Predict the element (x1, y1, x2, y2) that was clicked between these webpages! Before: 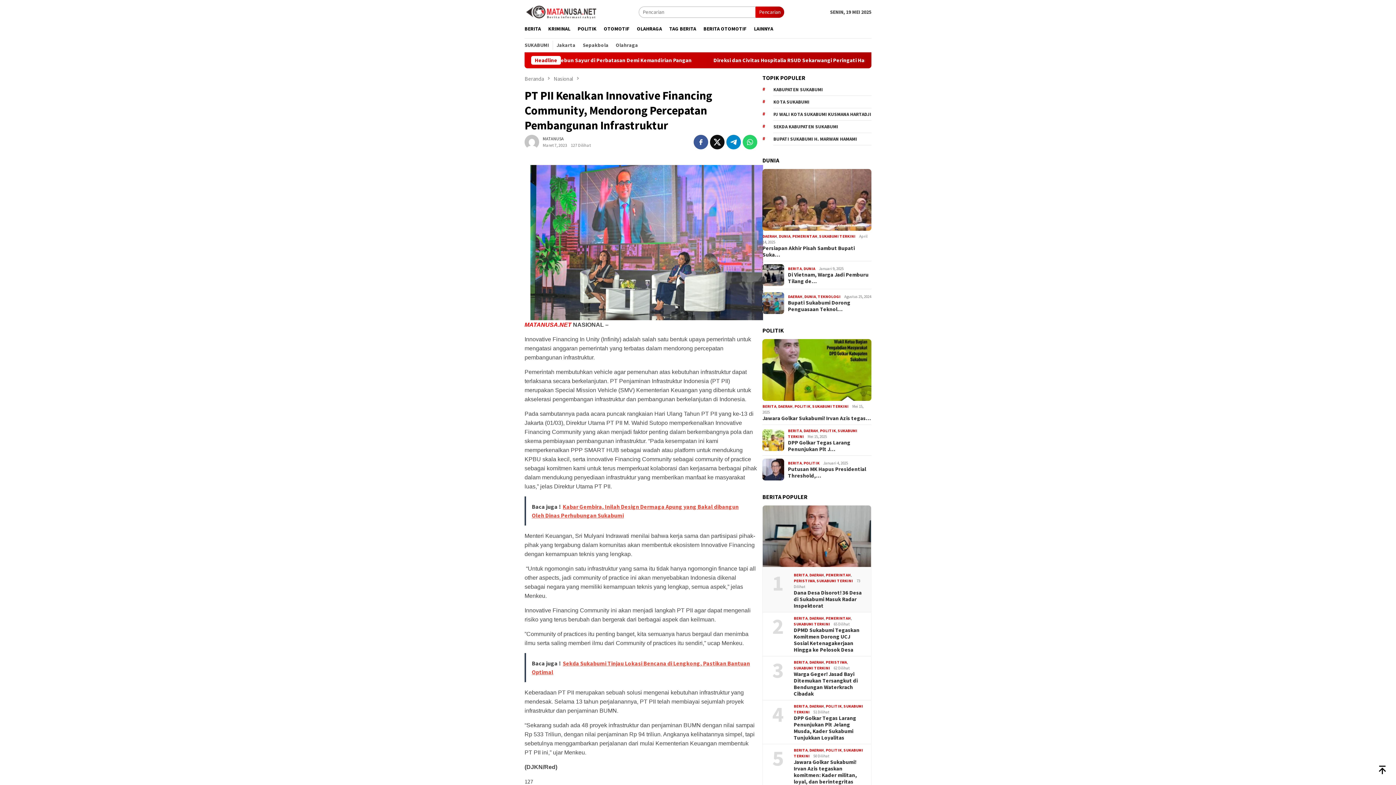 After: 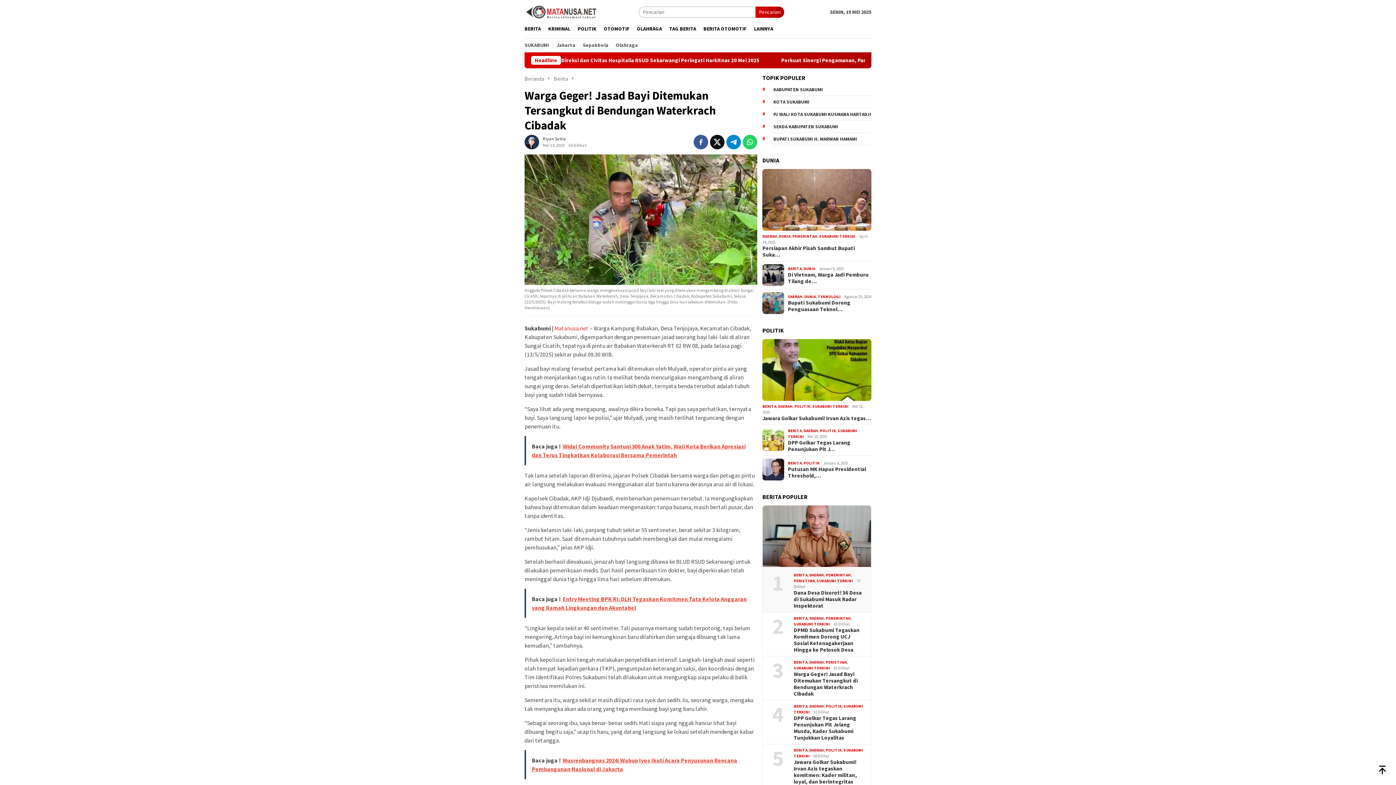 Action: bbox: (793, 671, 865, 697) label: Warga Geger! Jasad Bayi Ditemukan Tersangkut di Bendungan Waterkrach Cibadak